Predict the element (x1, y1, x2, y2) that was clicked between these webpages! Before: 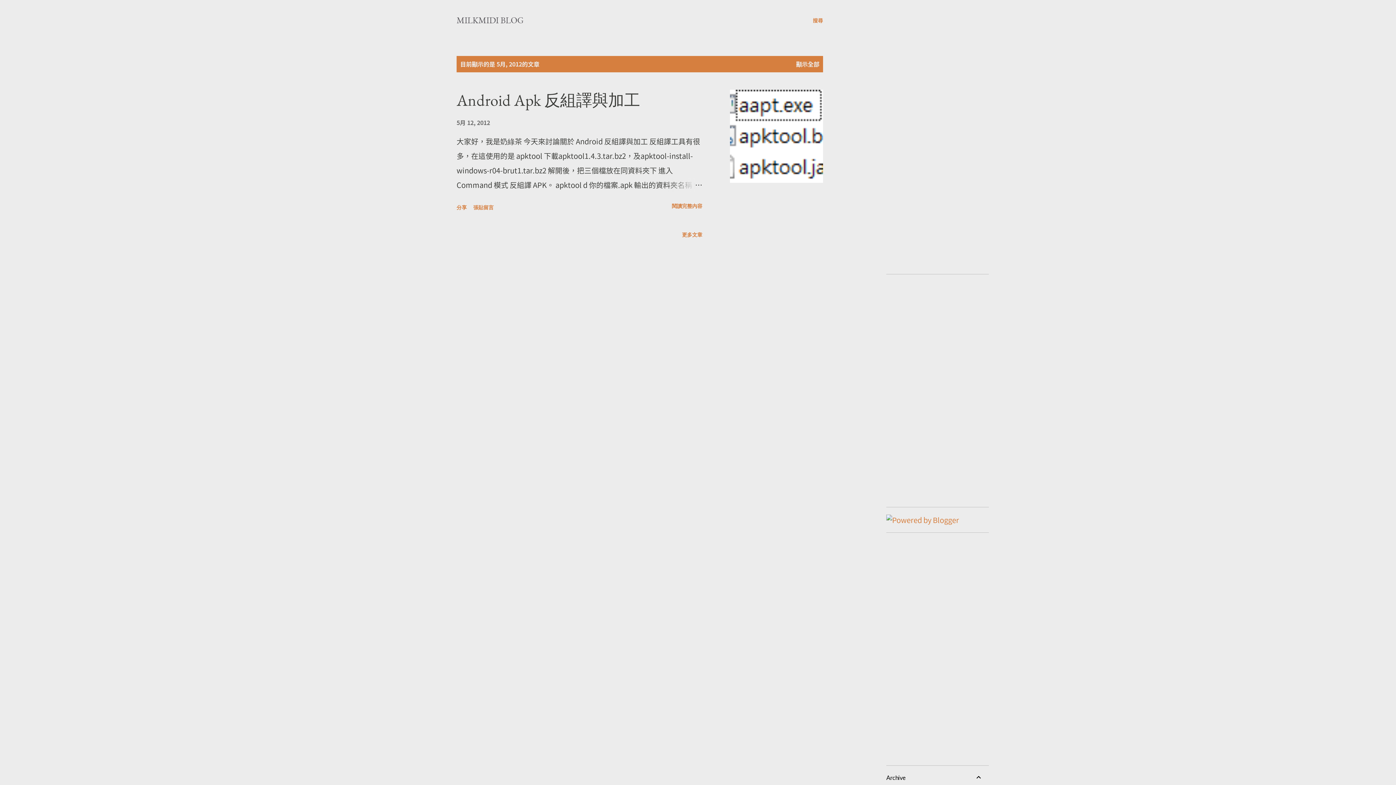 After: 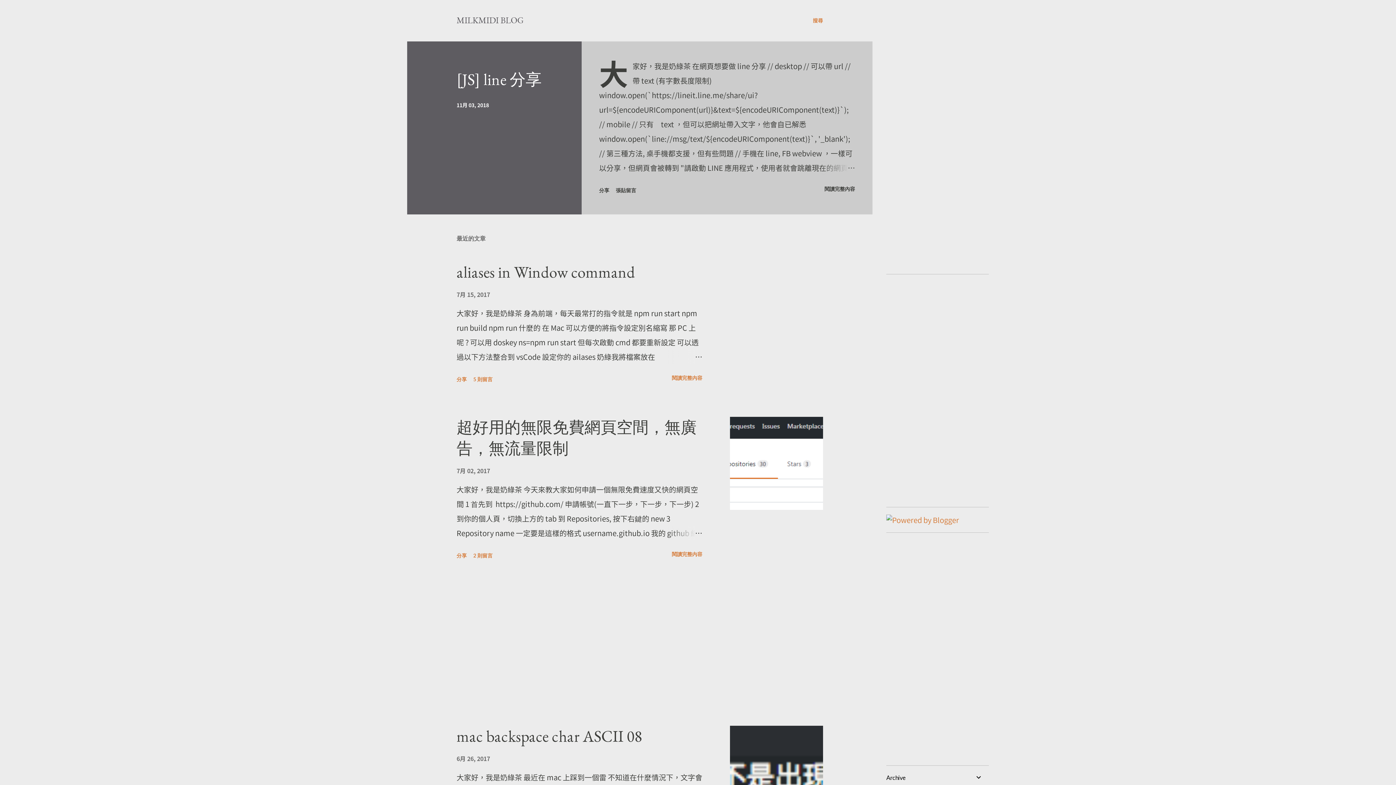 Action: bbox: (796, 59, 819, 68) label: 顯示全部